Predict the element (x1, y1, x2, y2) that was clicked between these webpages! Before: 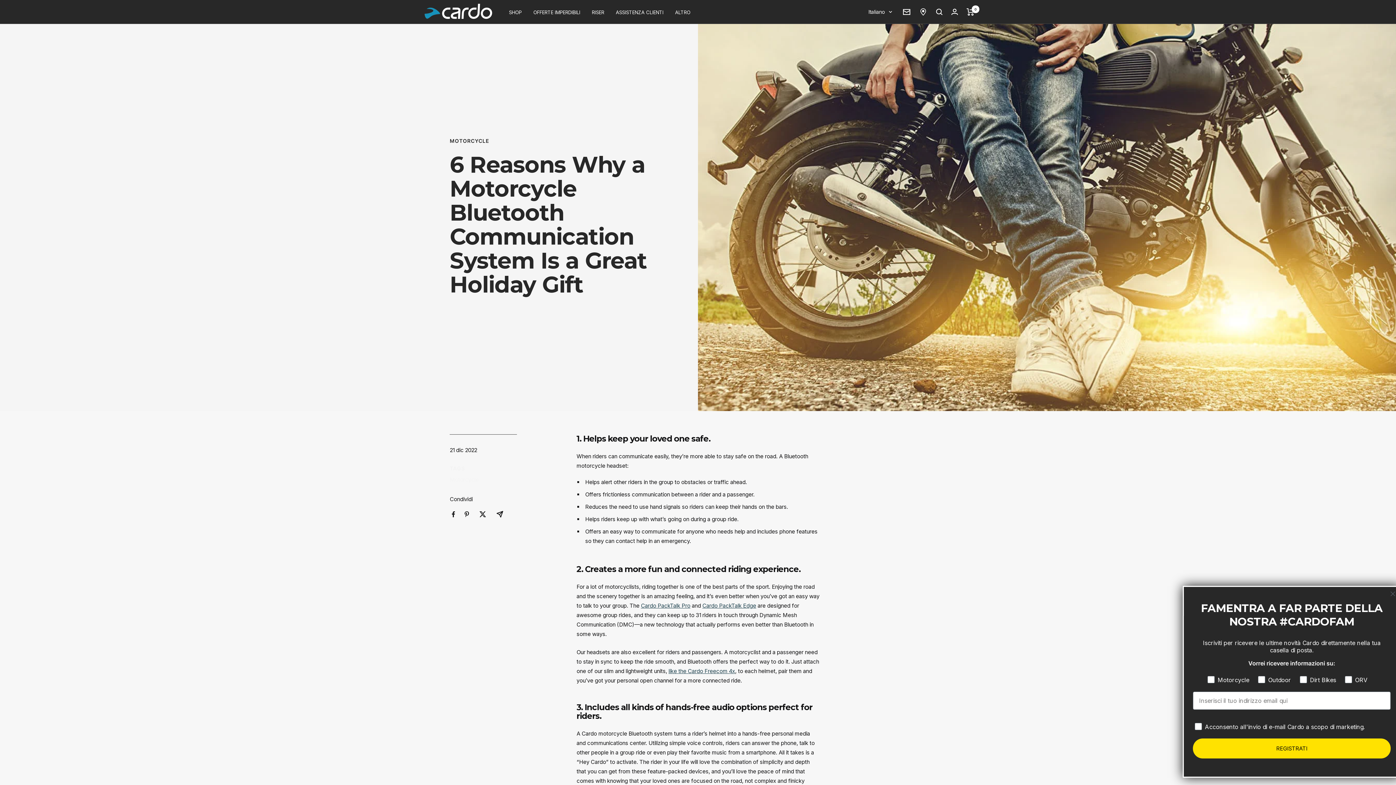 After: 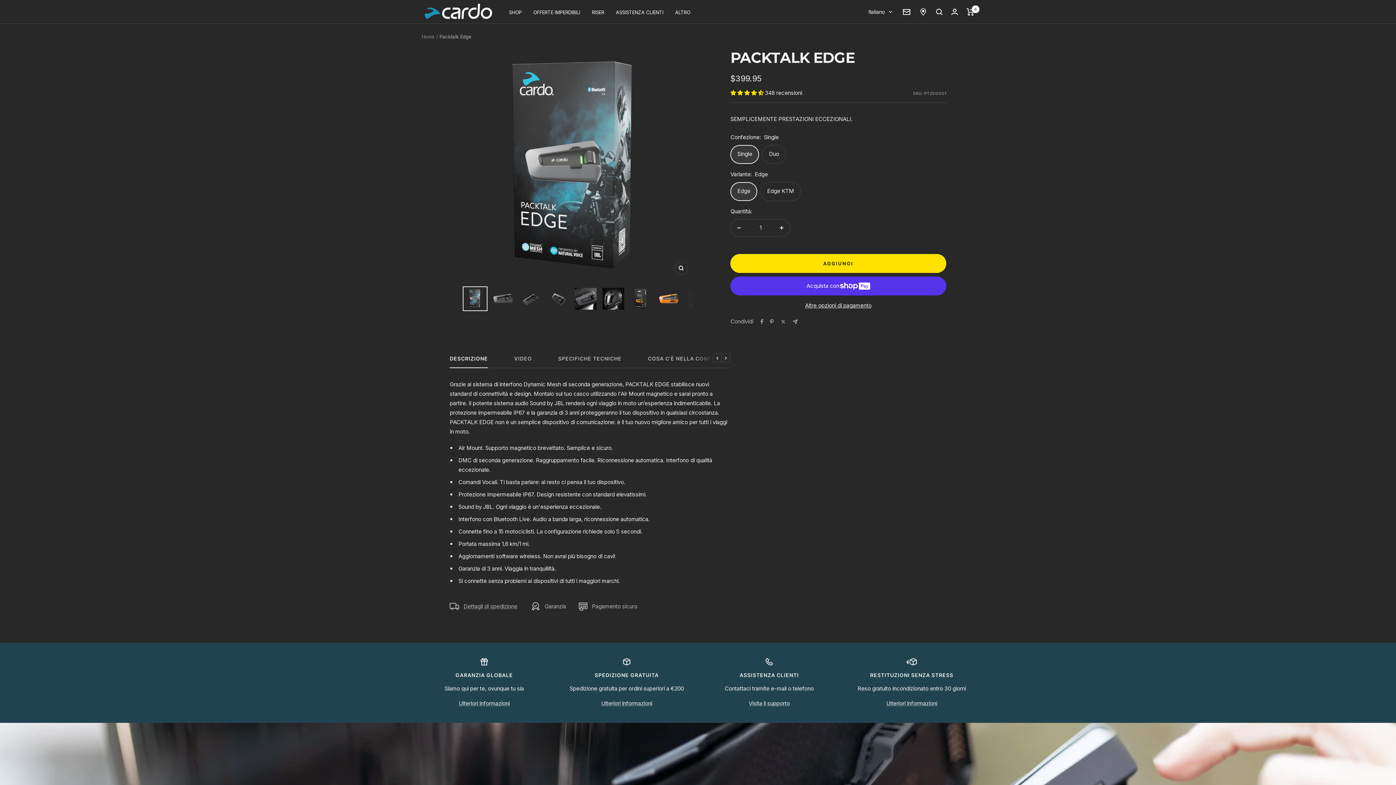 Action: label: Cardo PackTalk Edge bbox: (702, 602, 756, 609)